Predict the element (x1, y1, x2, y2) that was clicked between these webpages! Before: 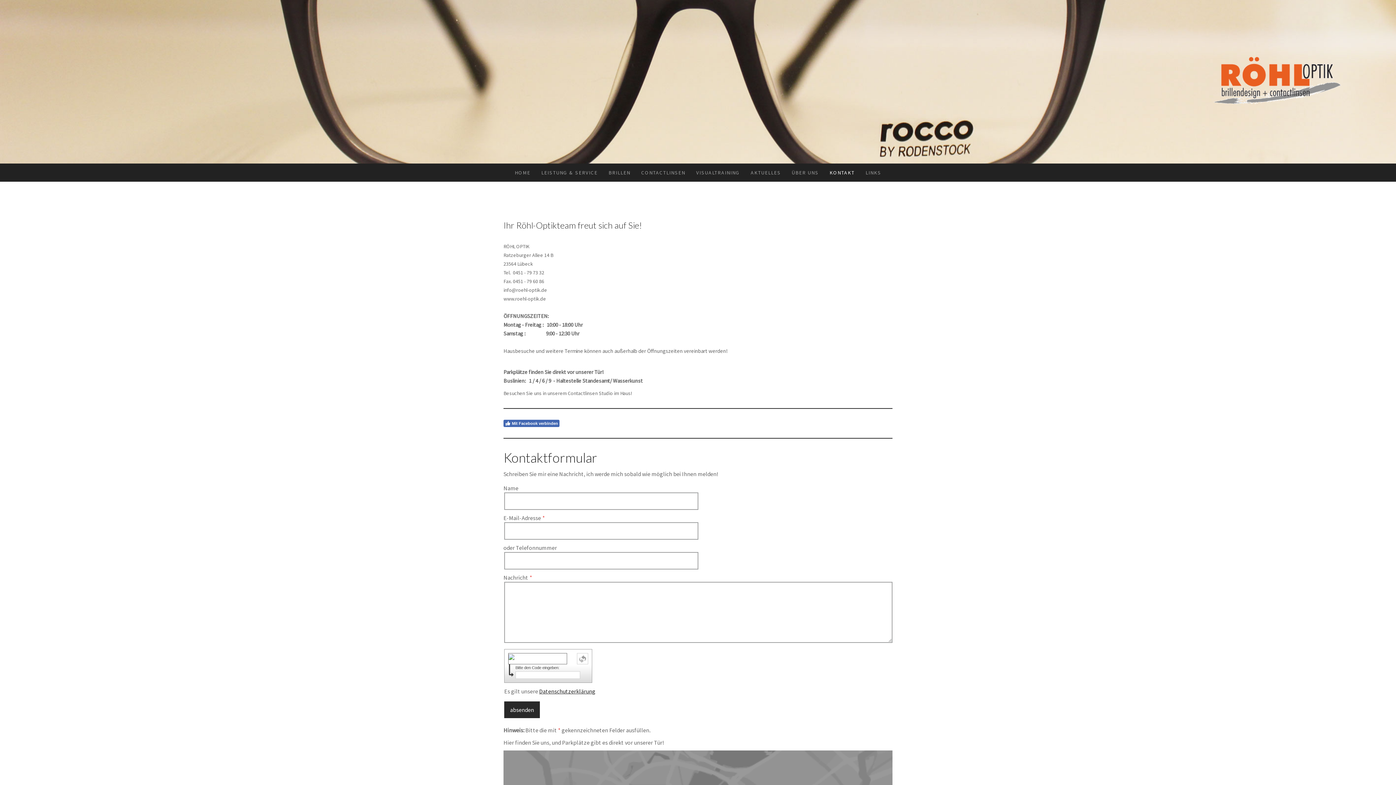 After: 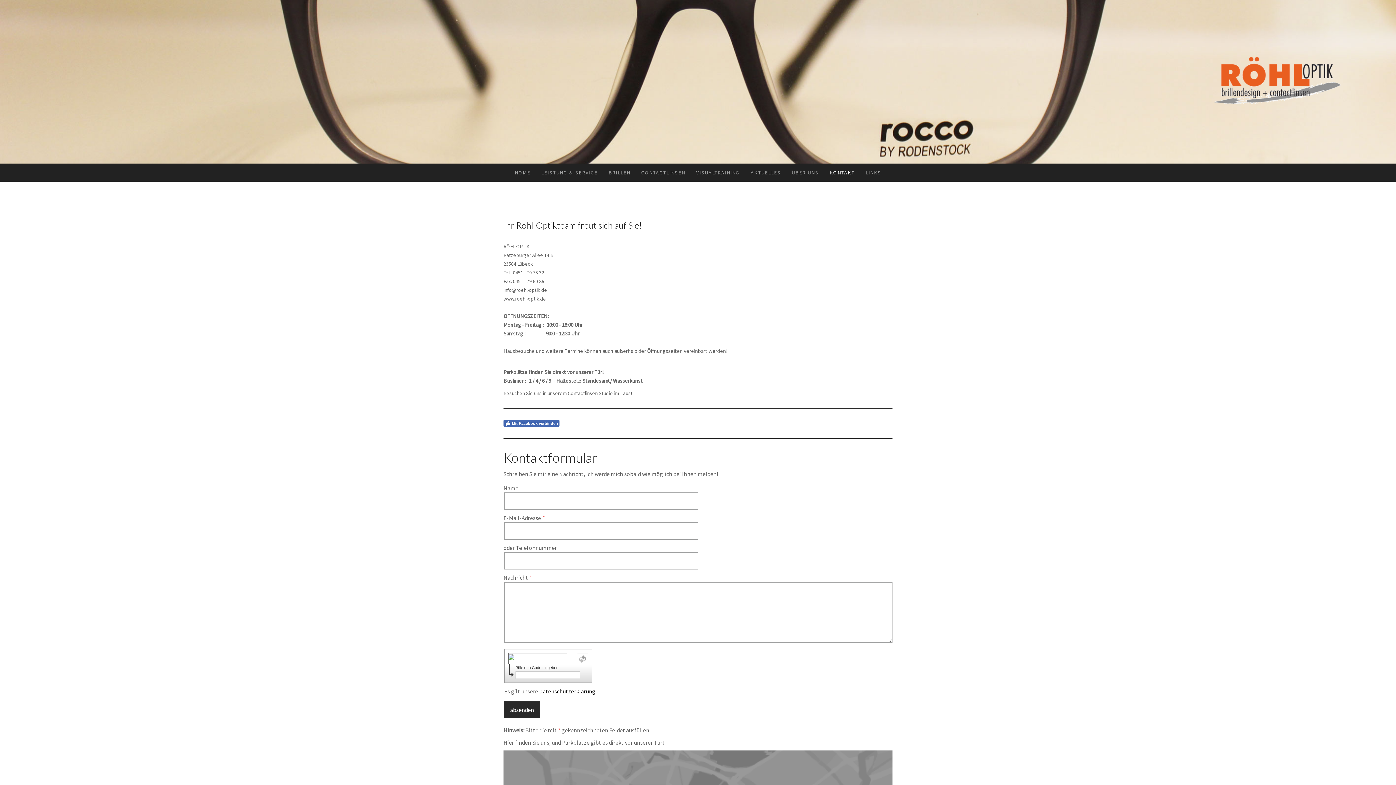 Action: label: Datenschutzerklärung bbox: (539, 688, 595, 695)